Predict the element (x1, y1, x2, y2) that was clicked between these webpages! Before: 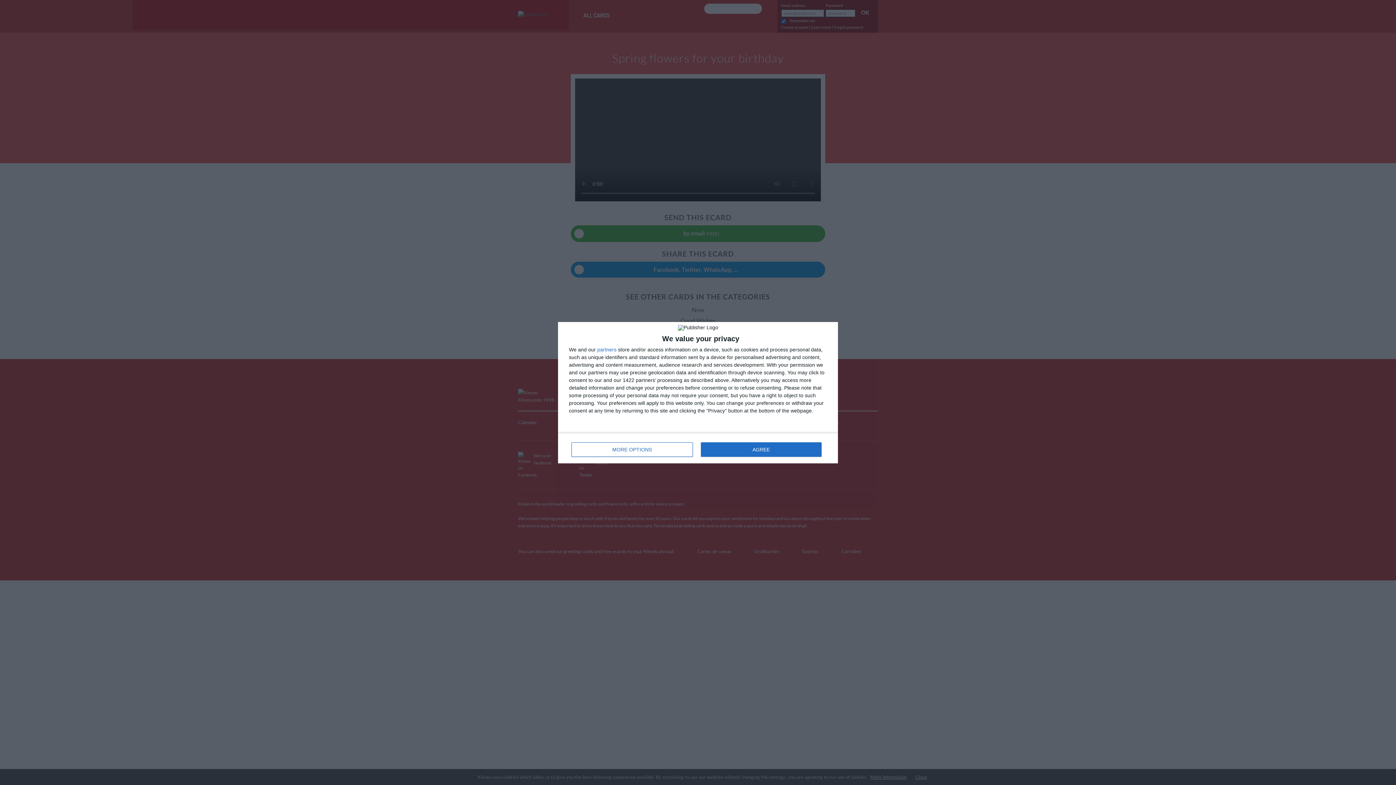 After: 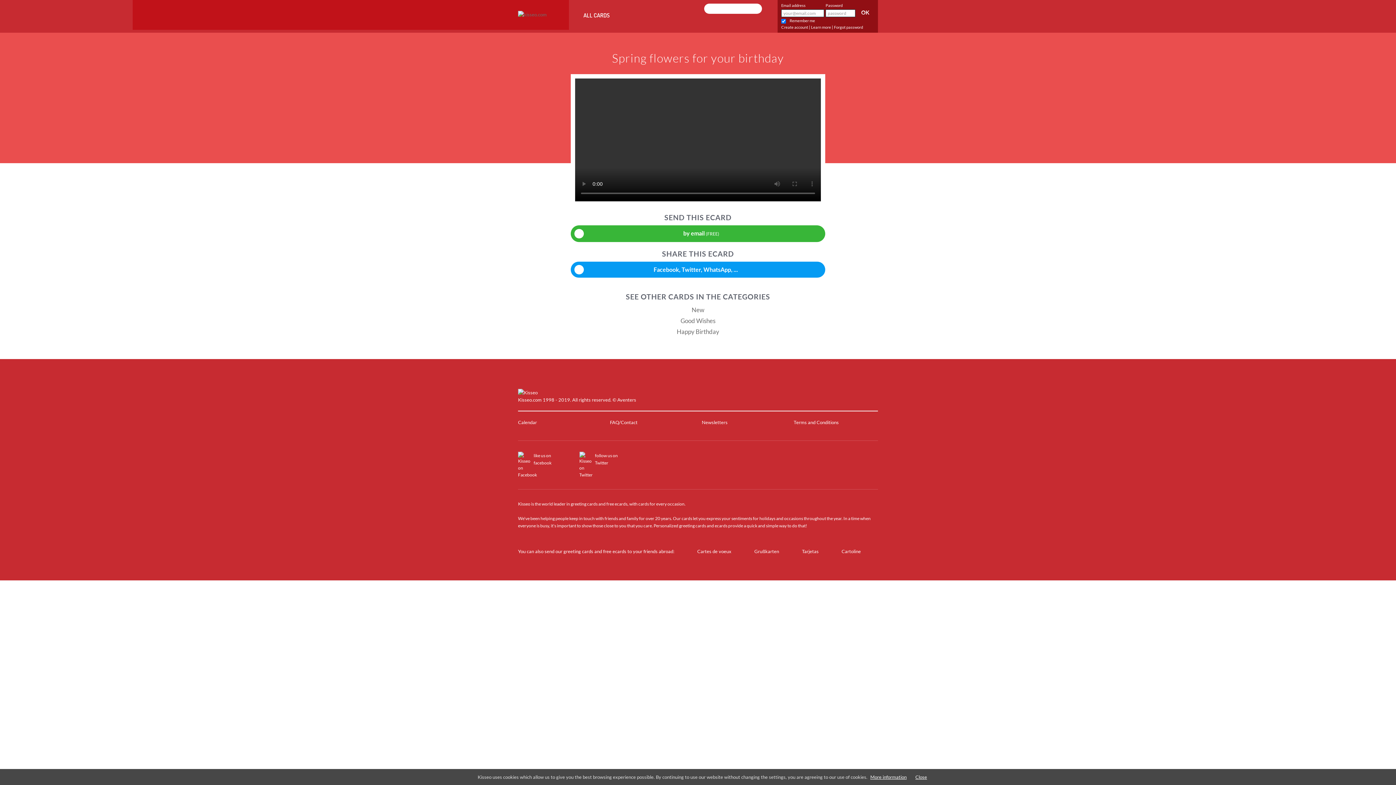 Action: bbox: (700, 442, 821, 456) label: AGREE